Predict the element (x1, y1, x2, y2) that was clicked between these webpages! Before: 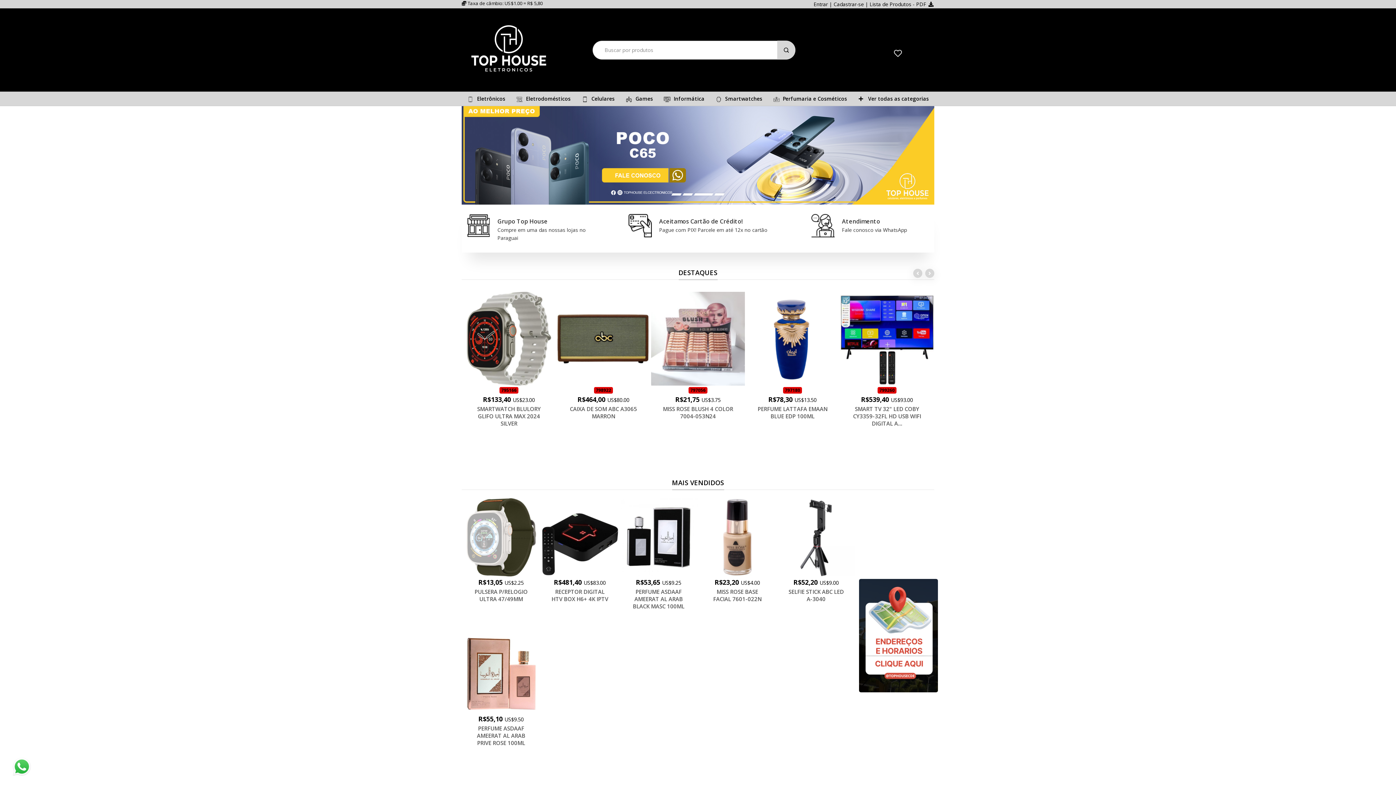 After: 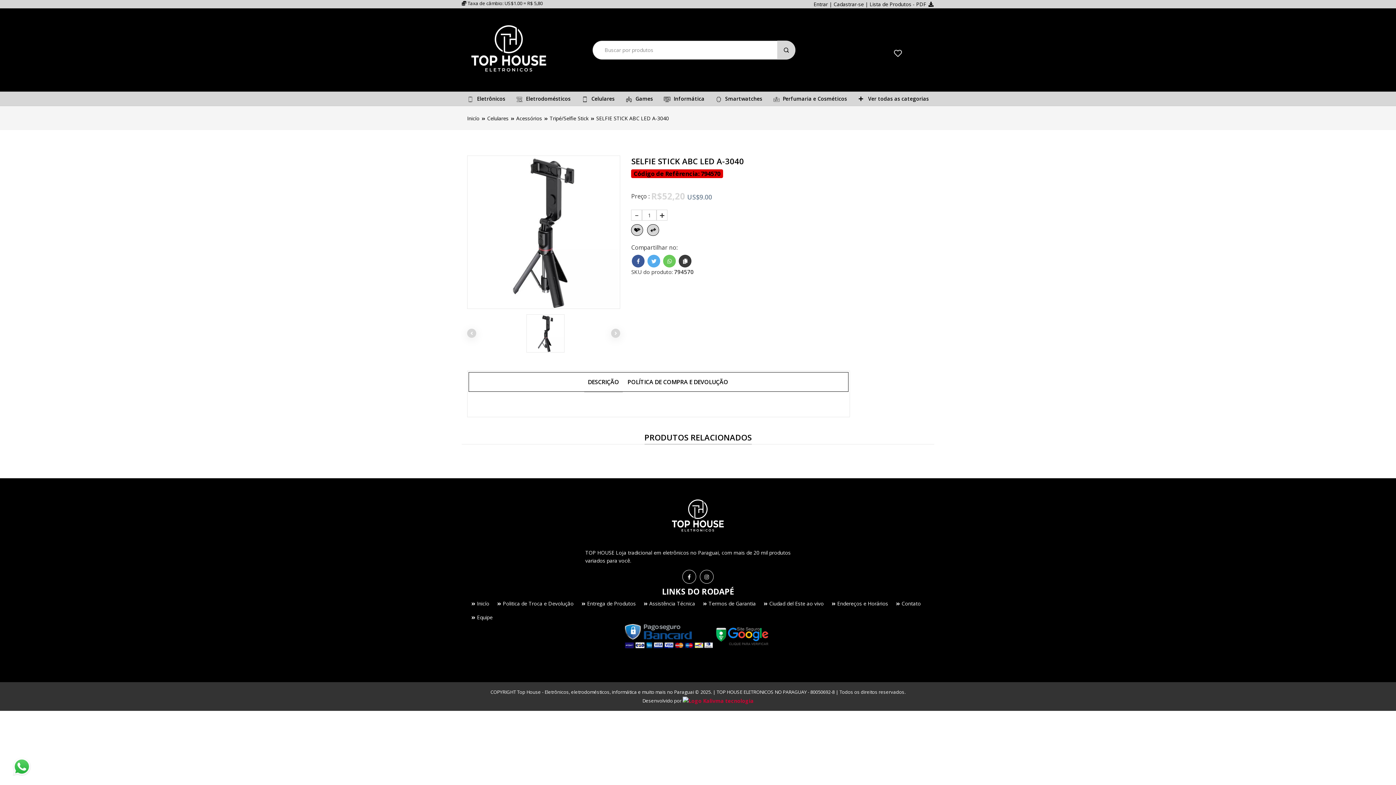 Action: bbox: (776, 498, 855, 635) label: 794570
R$52,20 US$9.00
SELFIE STICK ABC LED A-3040
Detalhes